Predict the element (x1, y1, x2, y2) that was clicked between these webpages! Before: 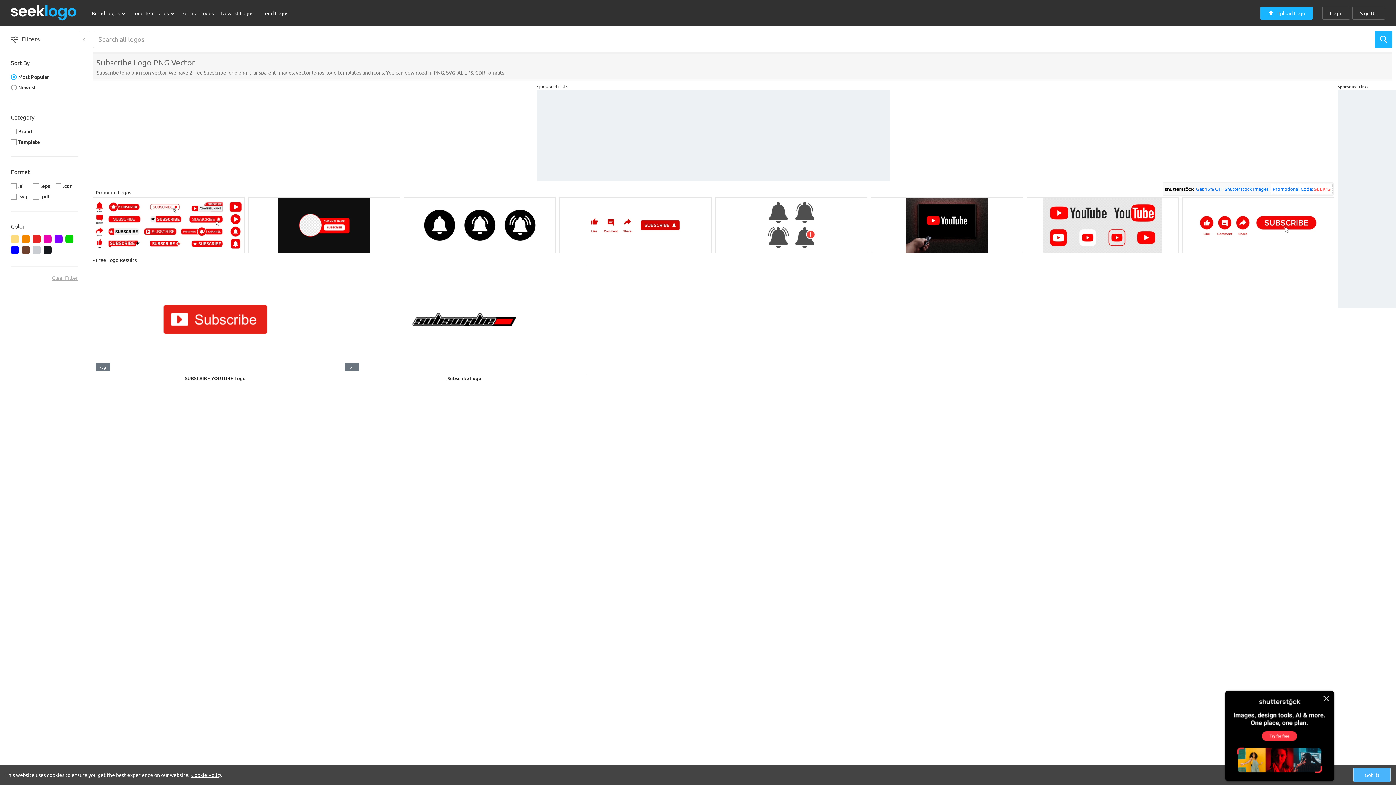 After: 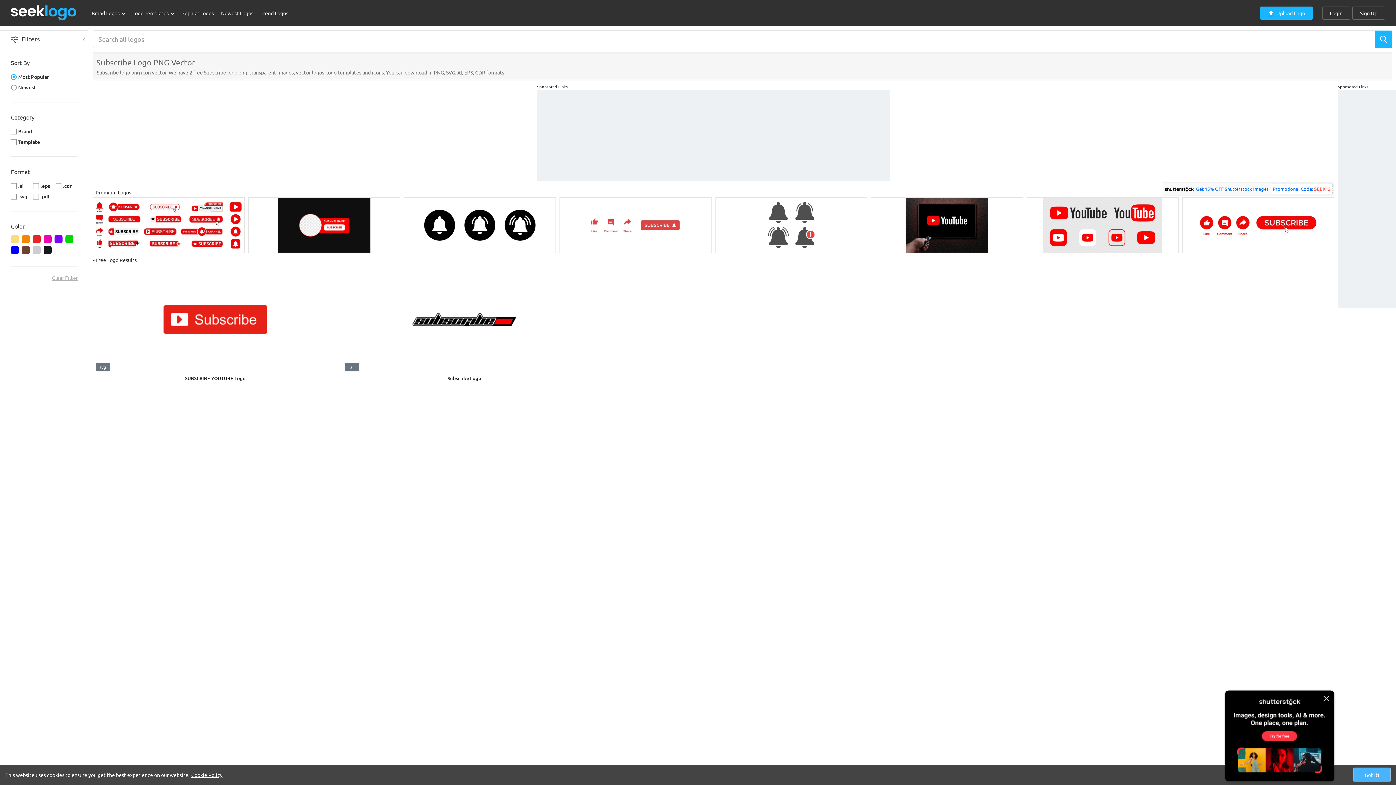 Action: bbox: (559, 197, 711, 253)